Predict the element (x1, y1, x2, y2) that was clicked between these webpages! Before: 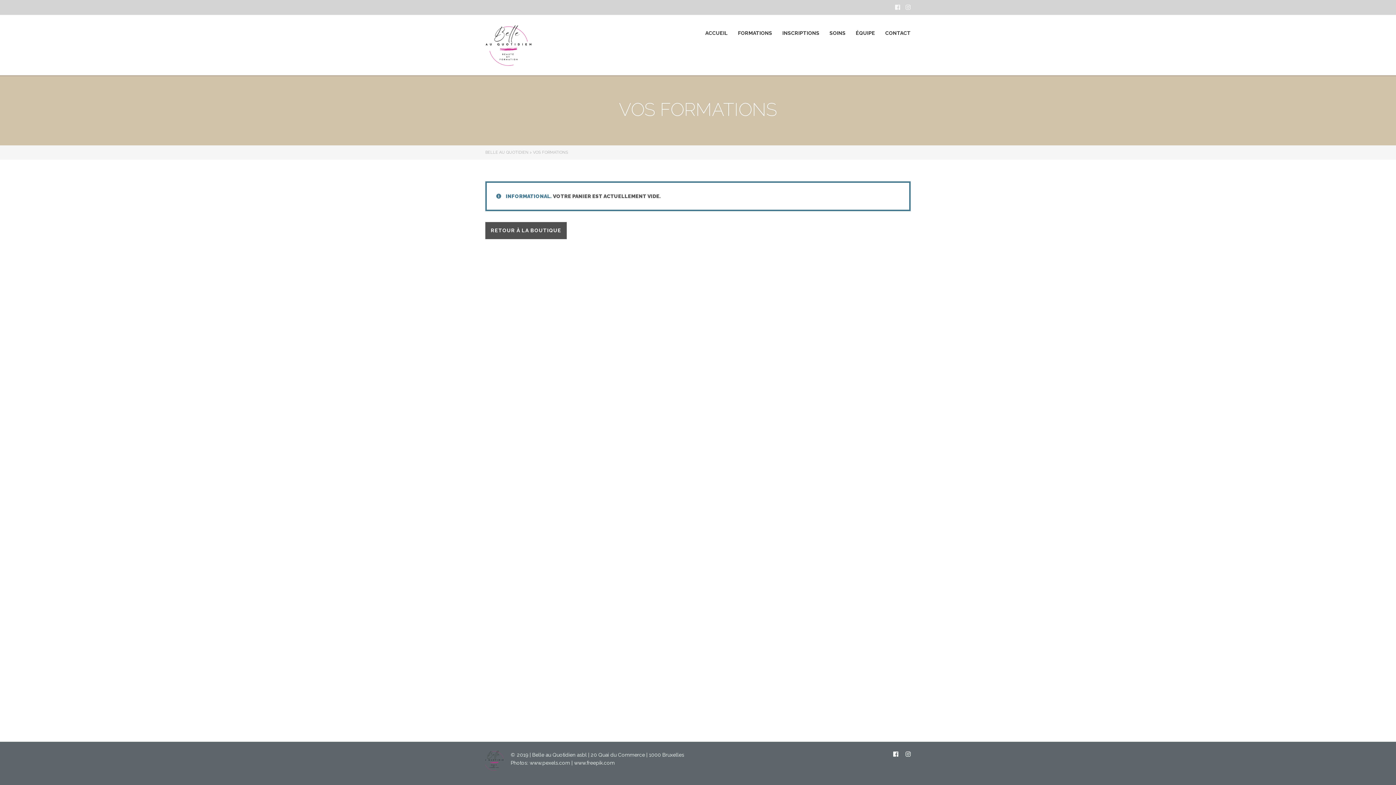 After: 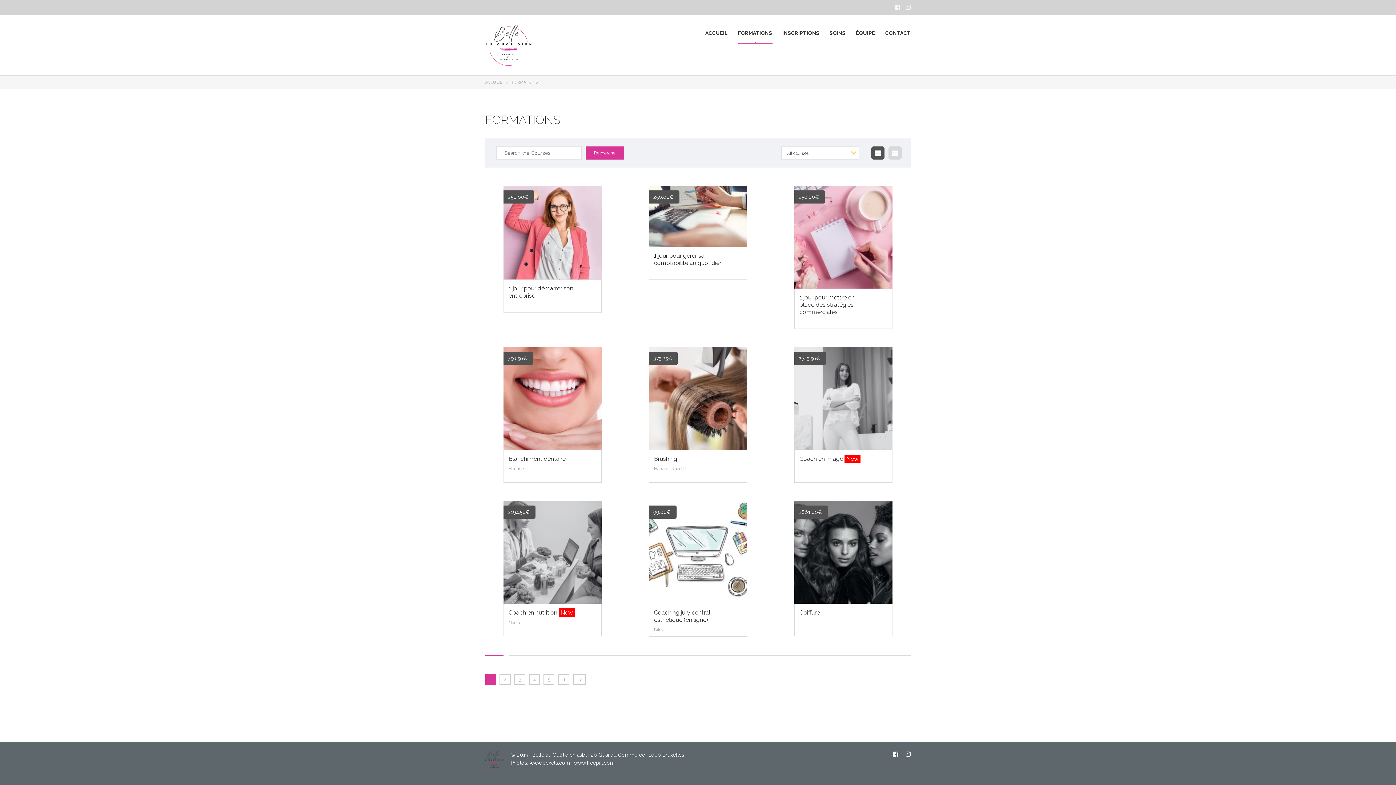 Action: bbox: (738, 26, 772, 39) label: FORMATIONS